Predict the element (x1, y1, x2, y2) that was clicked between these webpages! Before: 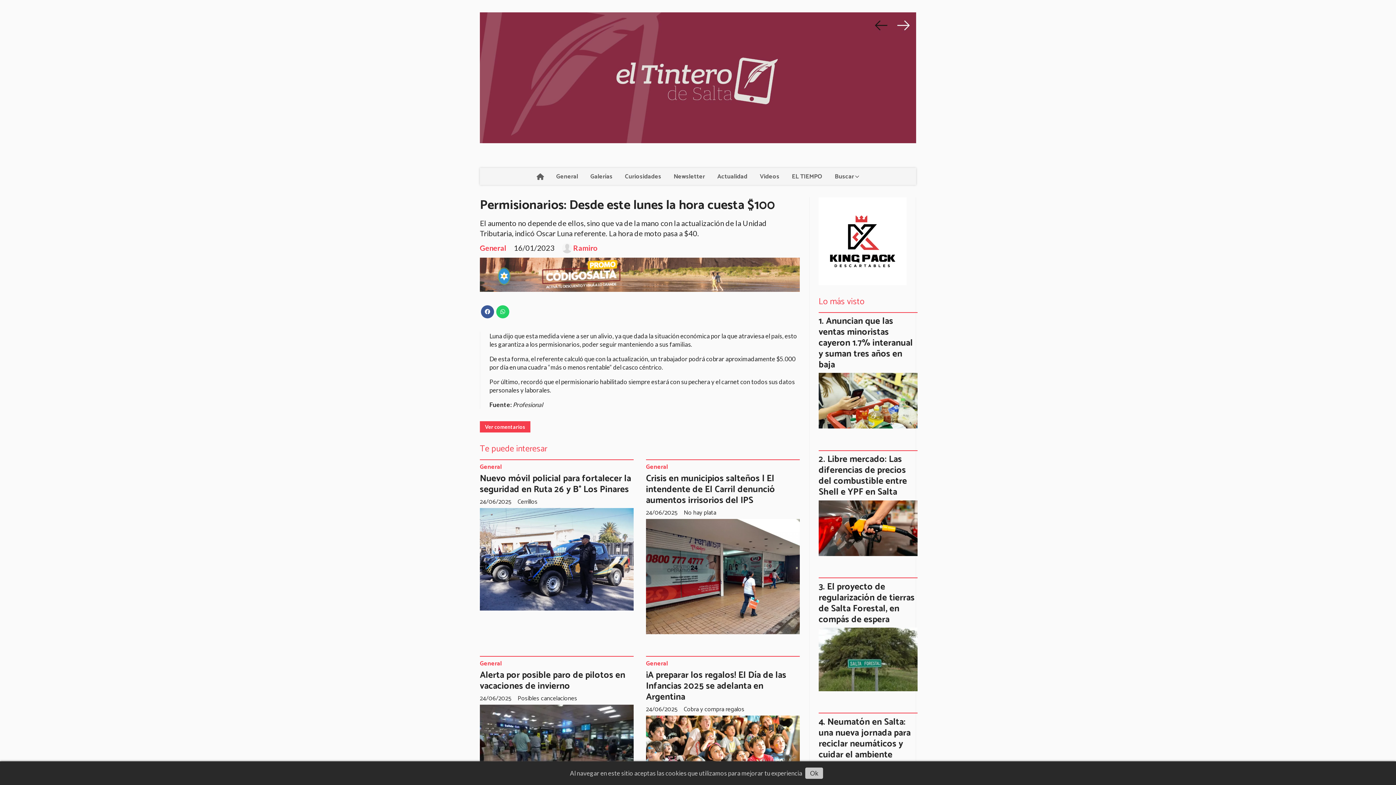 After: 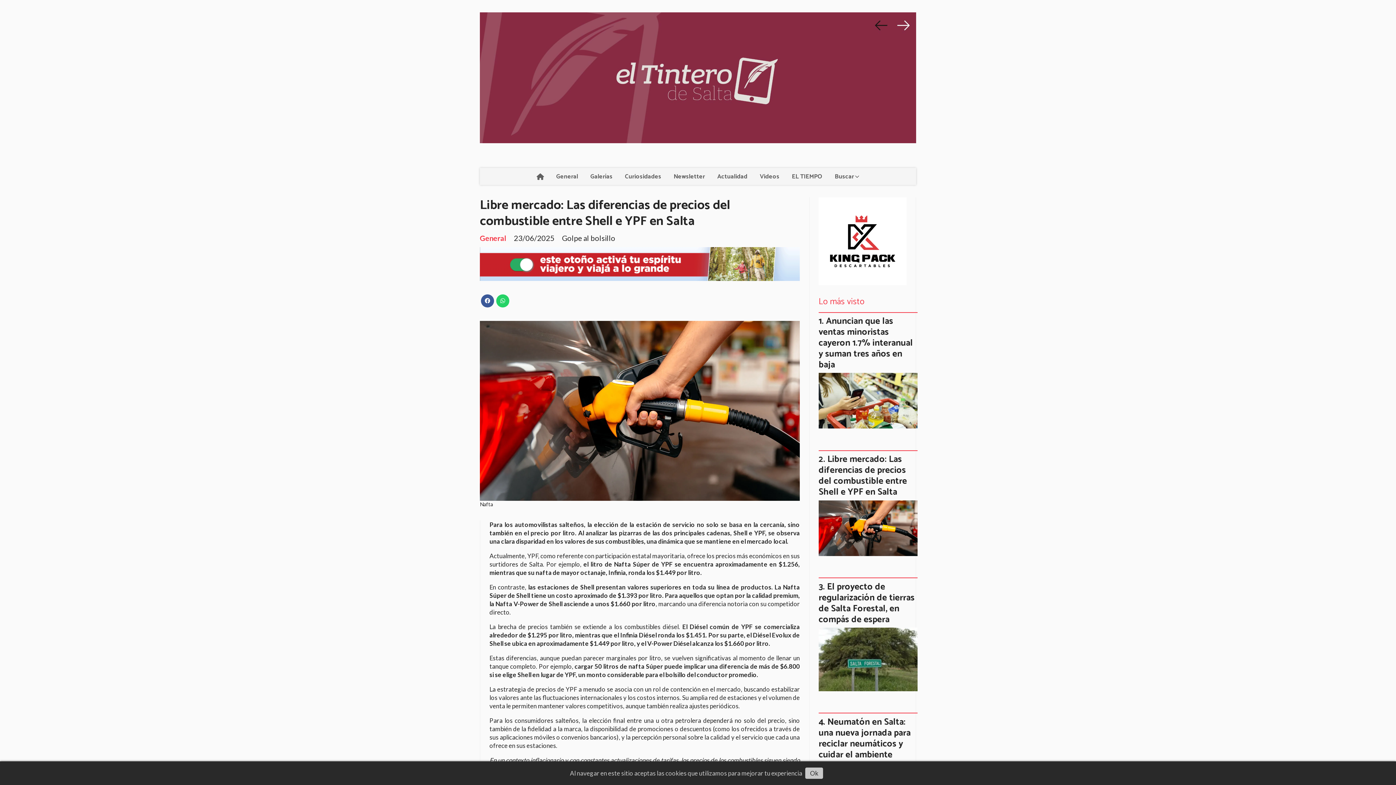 Action: label: Libre mercado: Las diferencias de precios del combustible entre Shell e YPF en Salta bbox: (818, 452, 907, 499)